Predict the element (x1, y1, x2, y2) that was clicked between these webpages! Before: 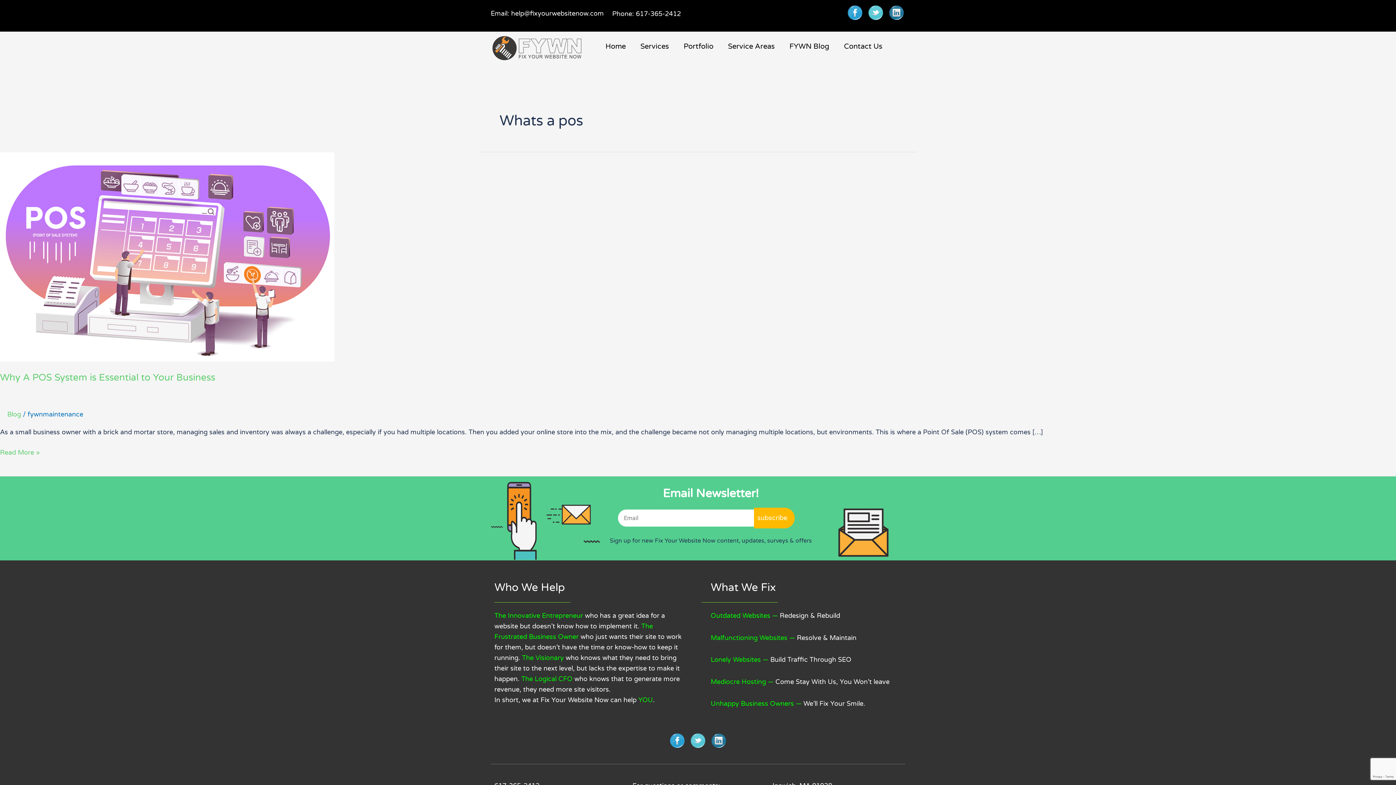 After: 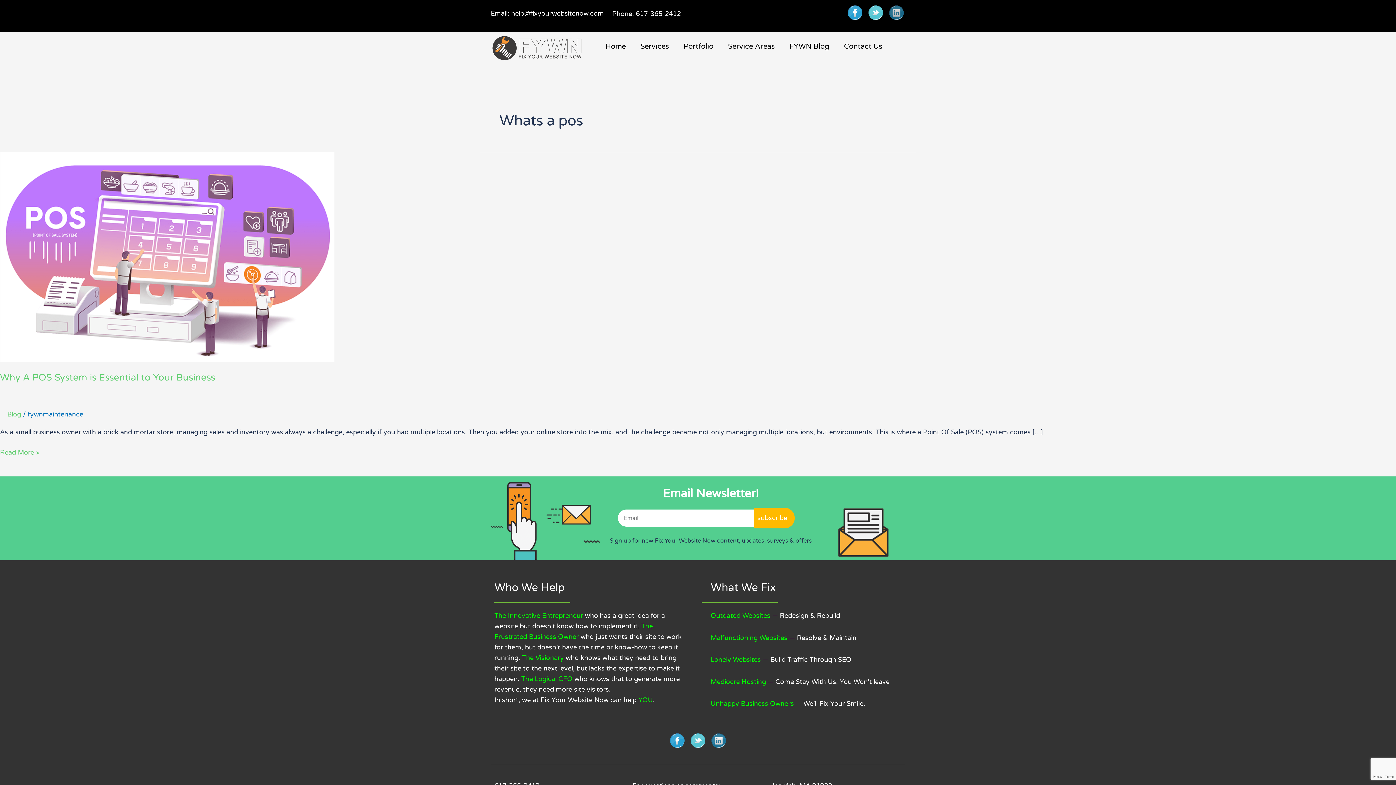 Action: bbox: (889, 5, 904, 20)